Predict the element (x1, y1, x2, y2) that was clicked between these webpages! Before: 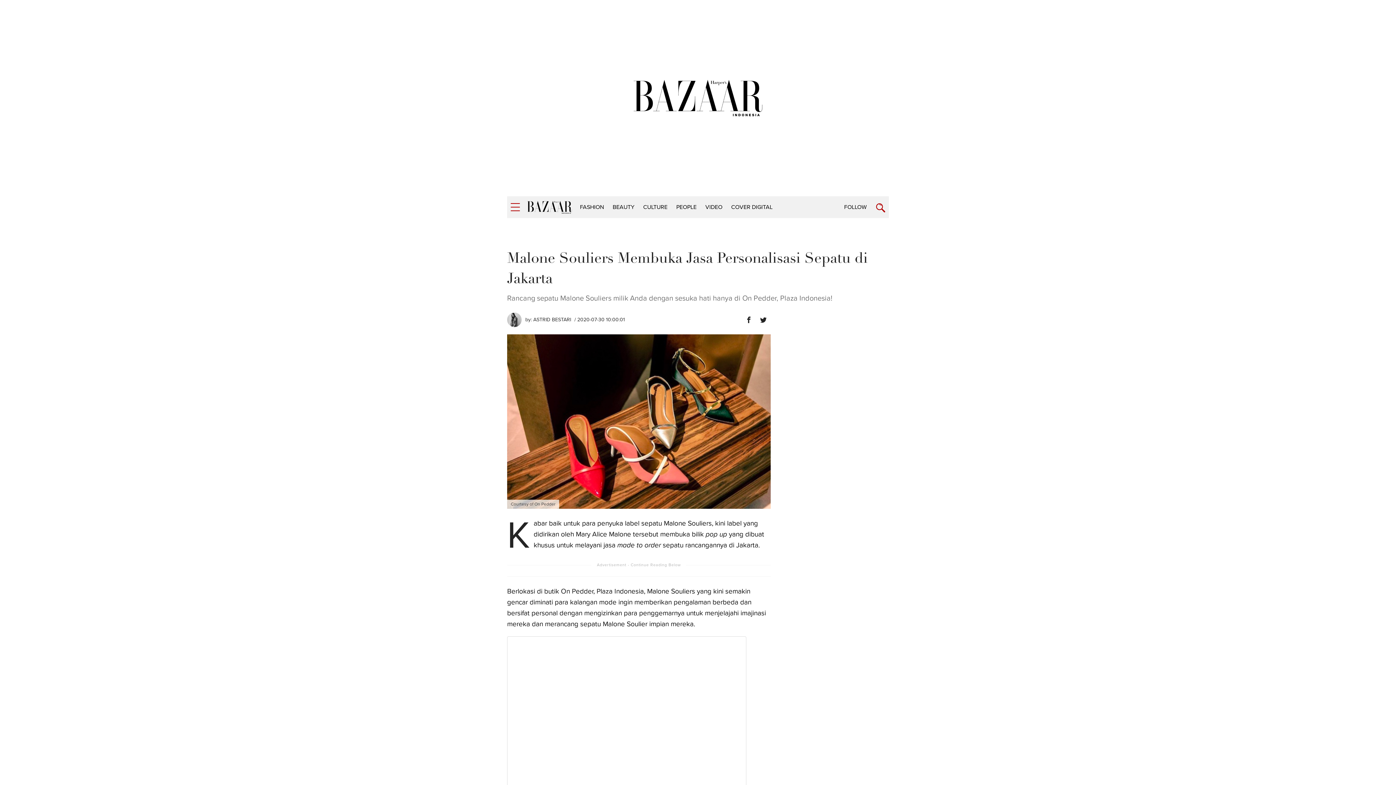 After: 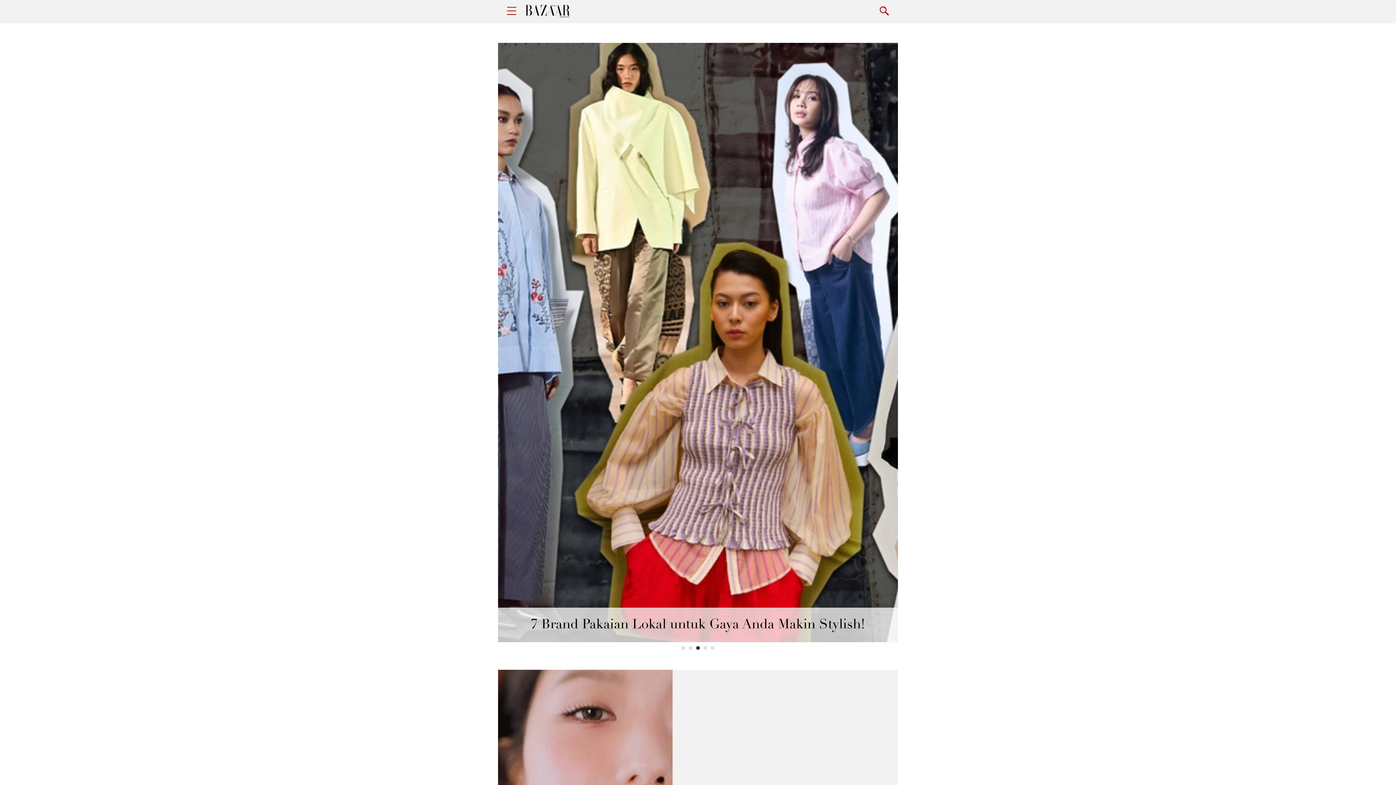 Action: bbox: (527, 200, 572, 213)